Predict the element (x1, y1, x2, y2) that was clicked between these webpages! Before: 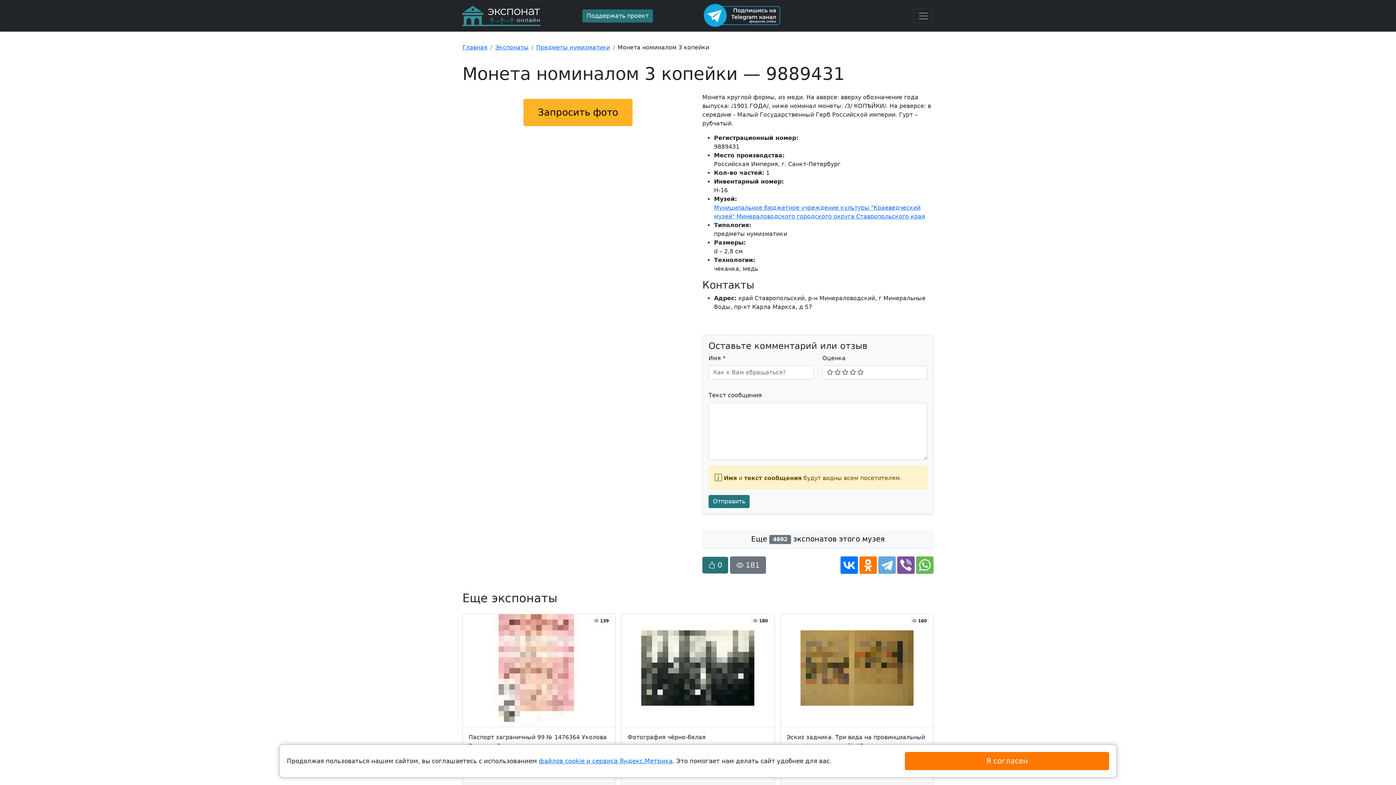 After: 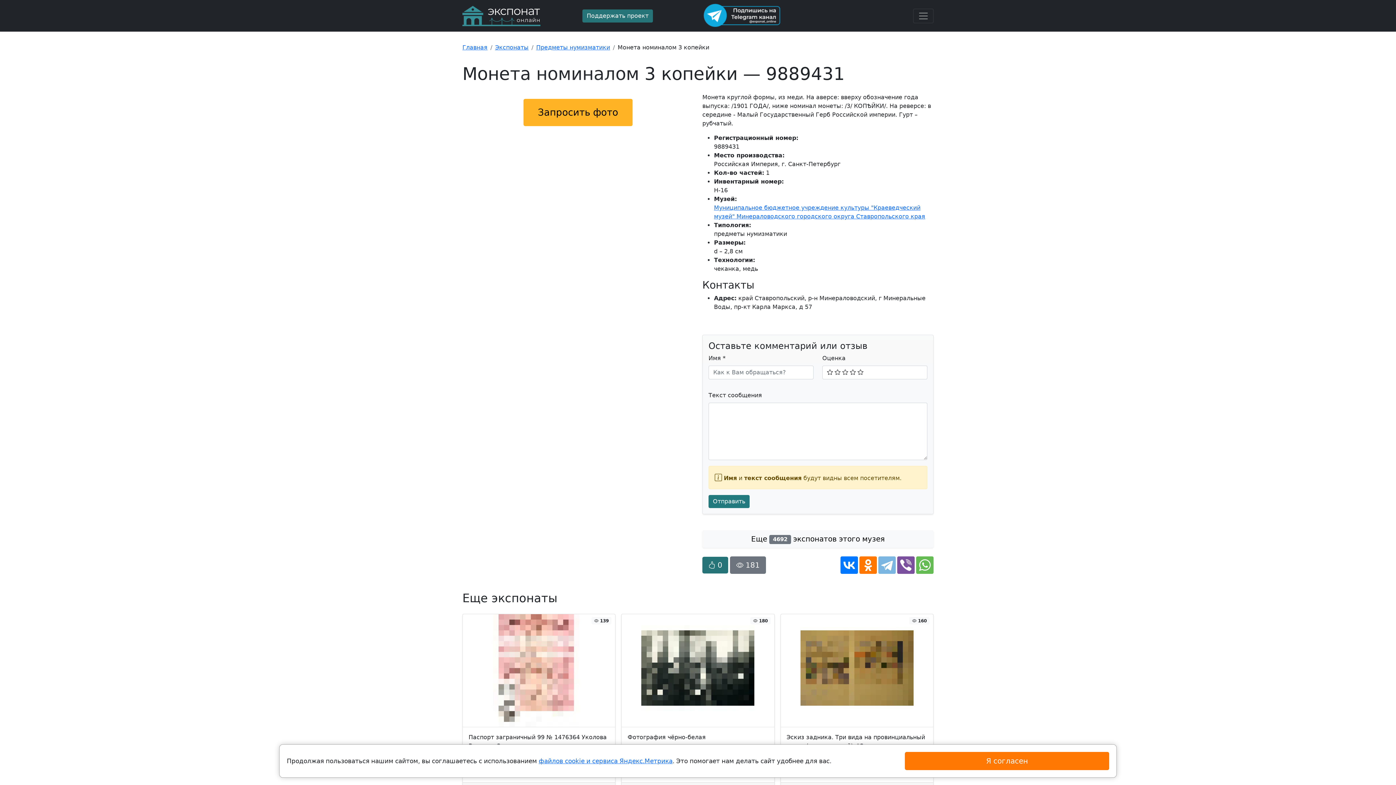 Action: bbox: (878, 556, 896, 574)